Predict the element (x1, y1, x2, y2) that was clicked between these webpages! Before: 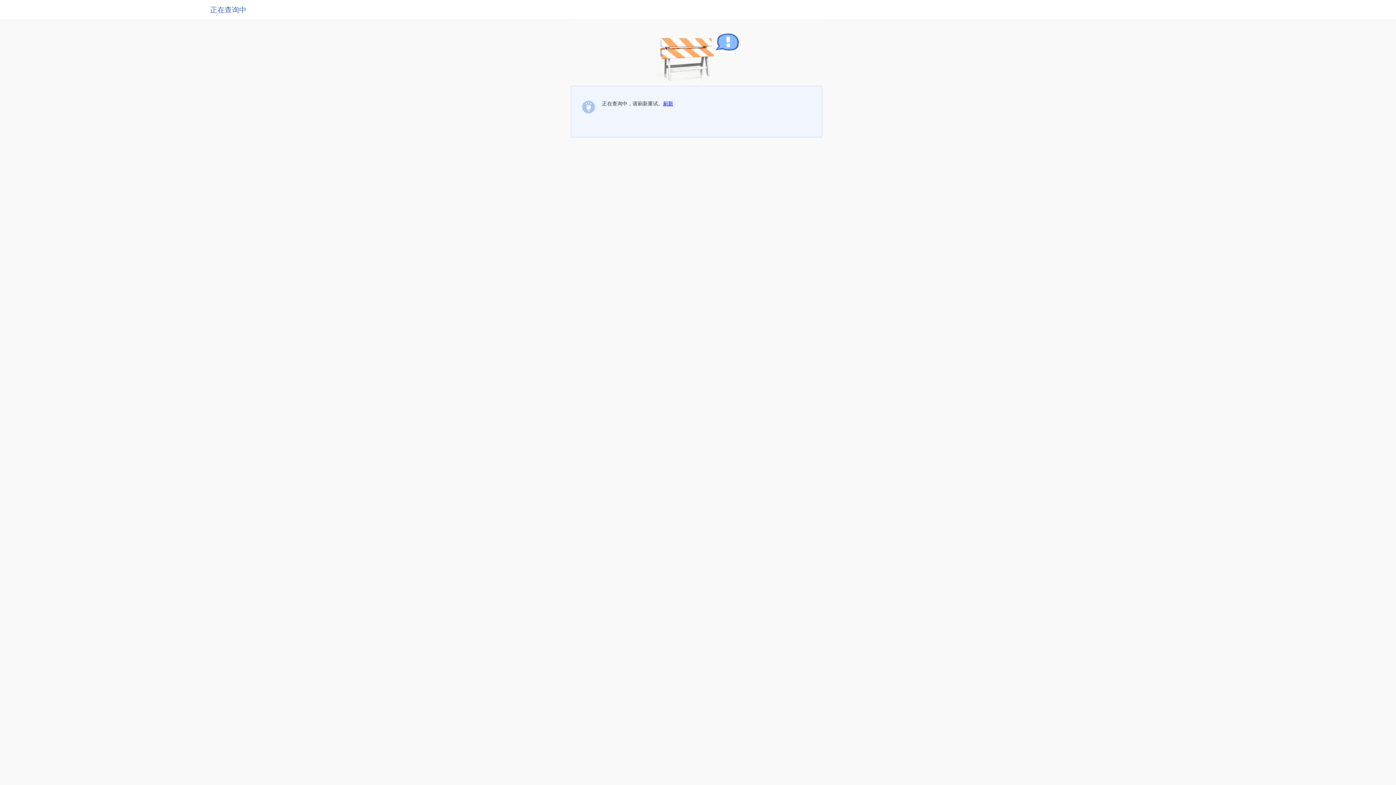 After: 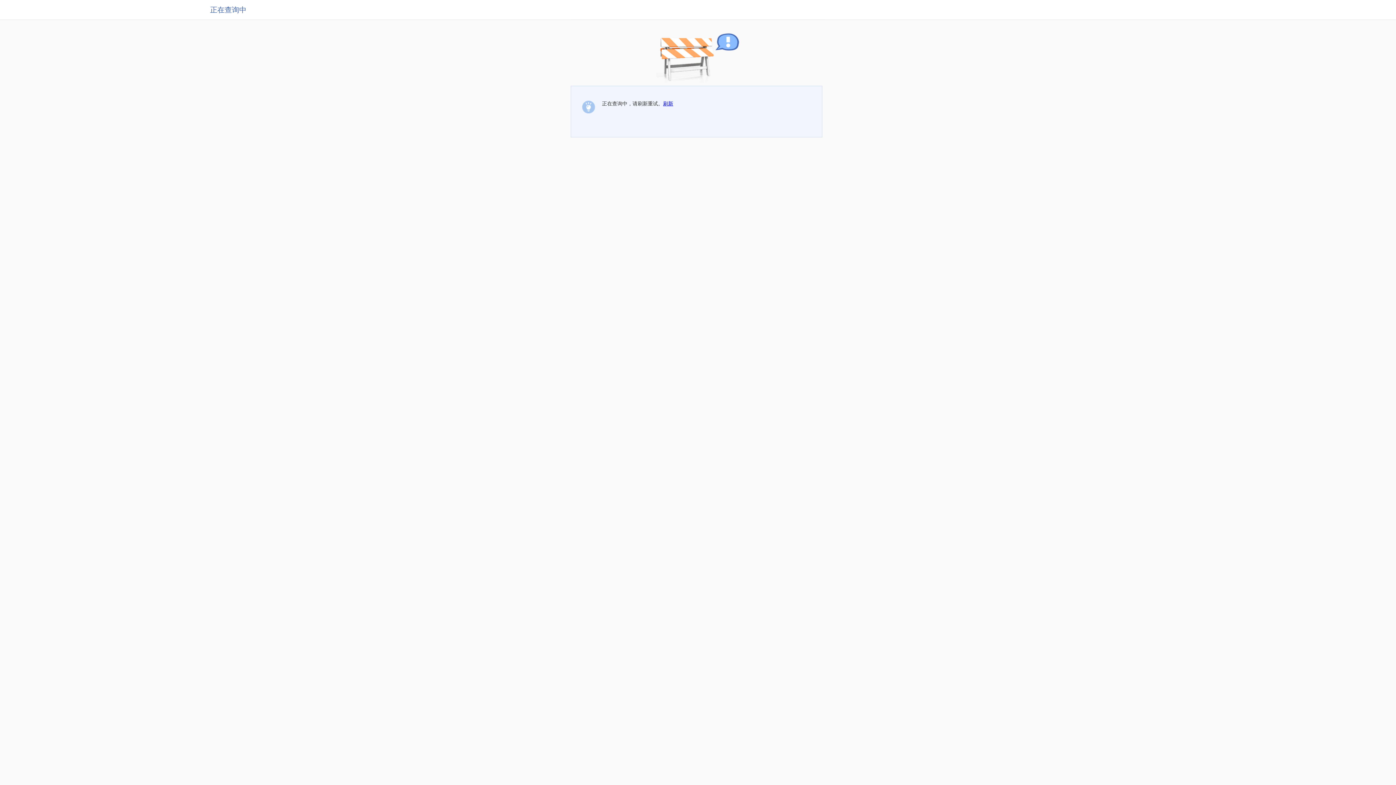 Action: bbox: (663, 100, 673, 106) label: 刷新